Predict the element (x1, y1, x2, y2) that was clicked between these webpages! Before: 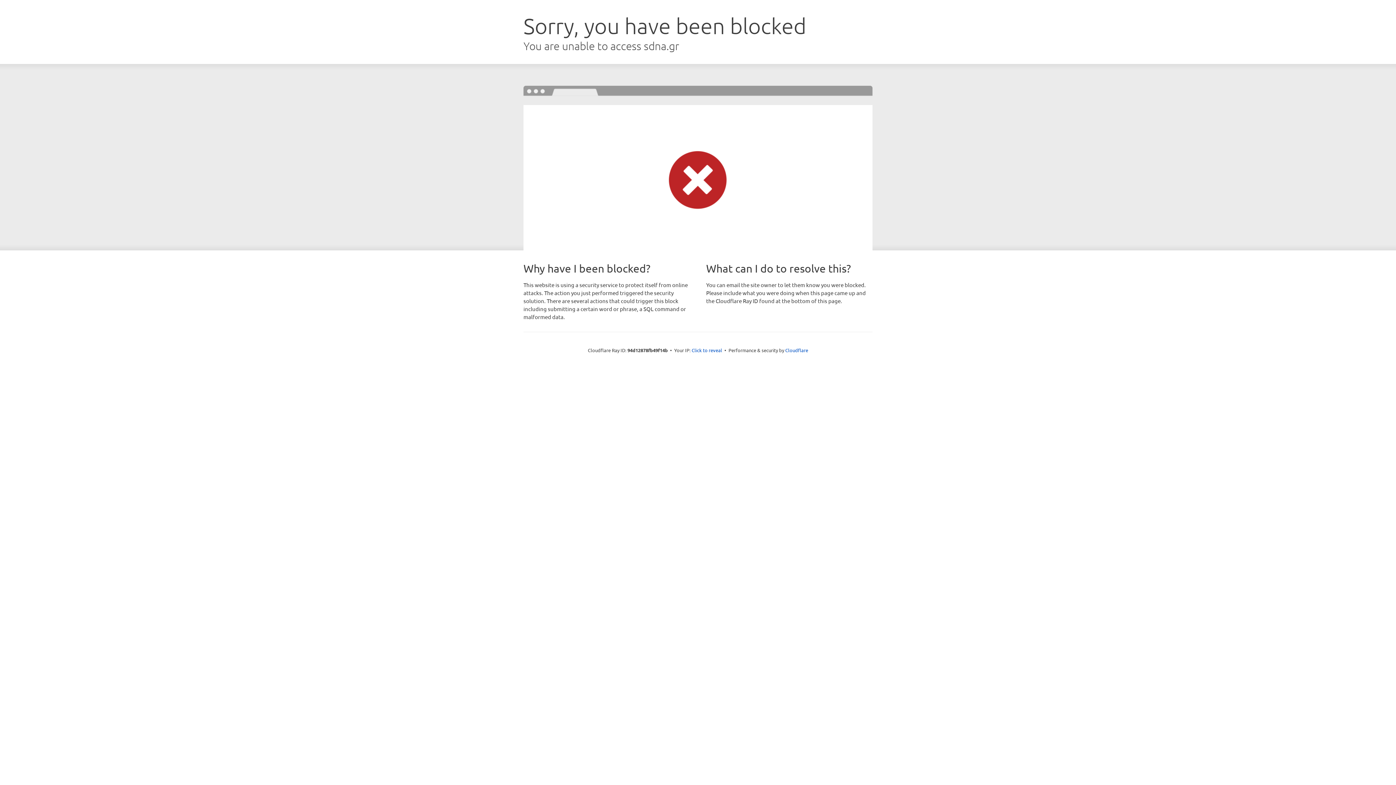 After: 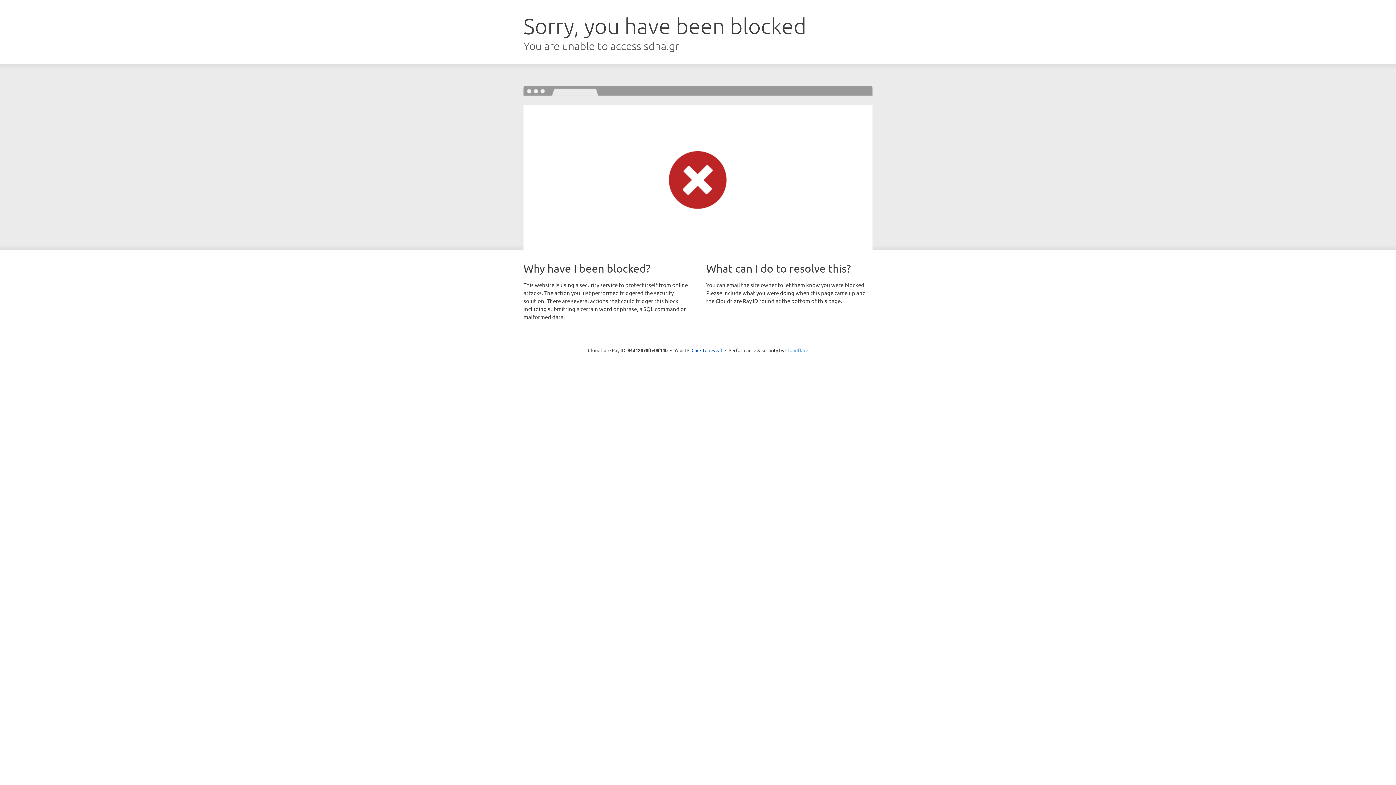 Action: label: Cloudflare bbox: (785, 347, 808, 353)